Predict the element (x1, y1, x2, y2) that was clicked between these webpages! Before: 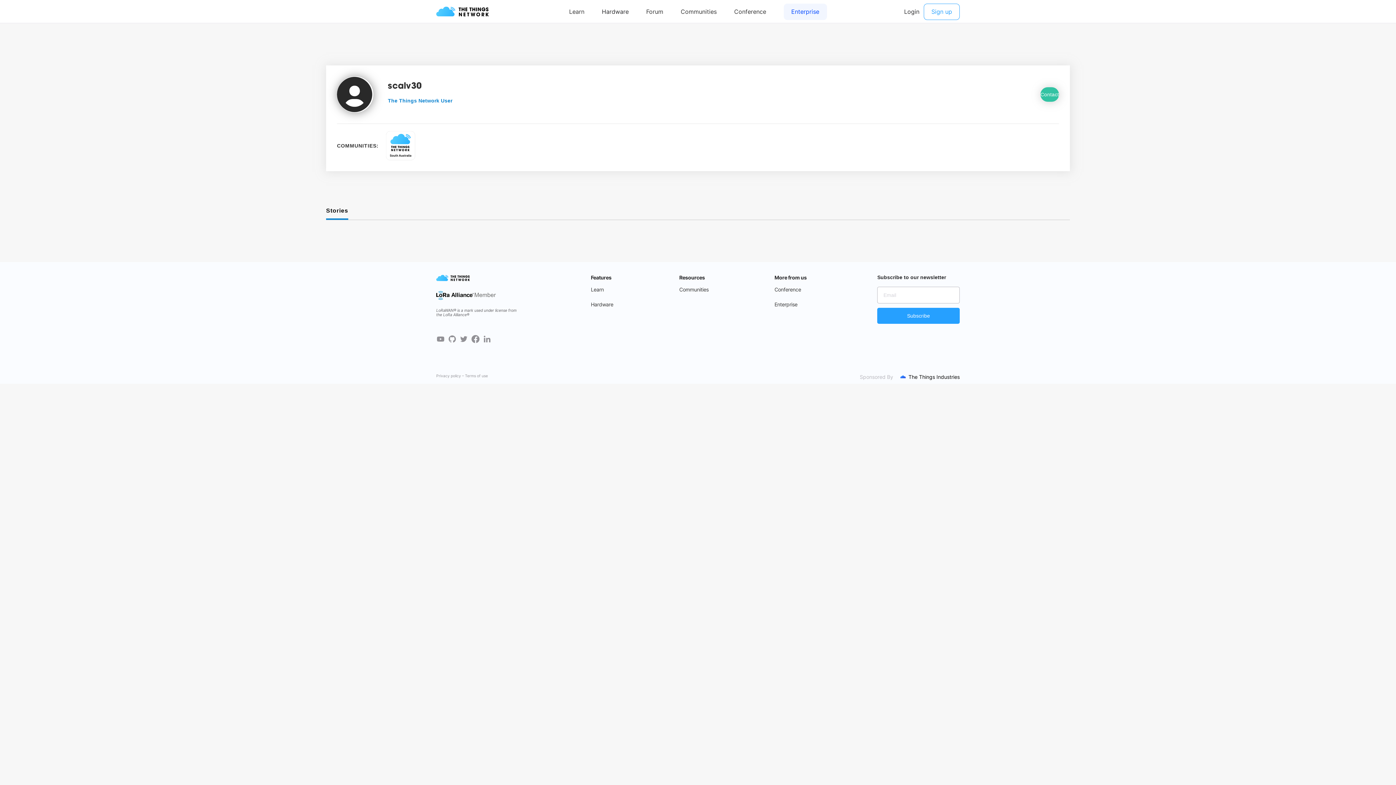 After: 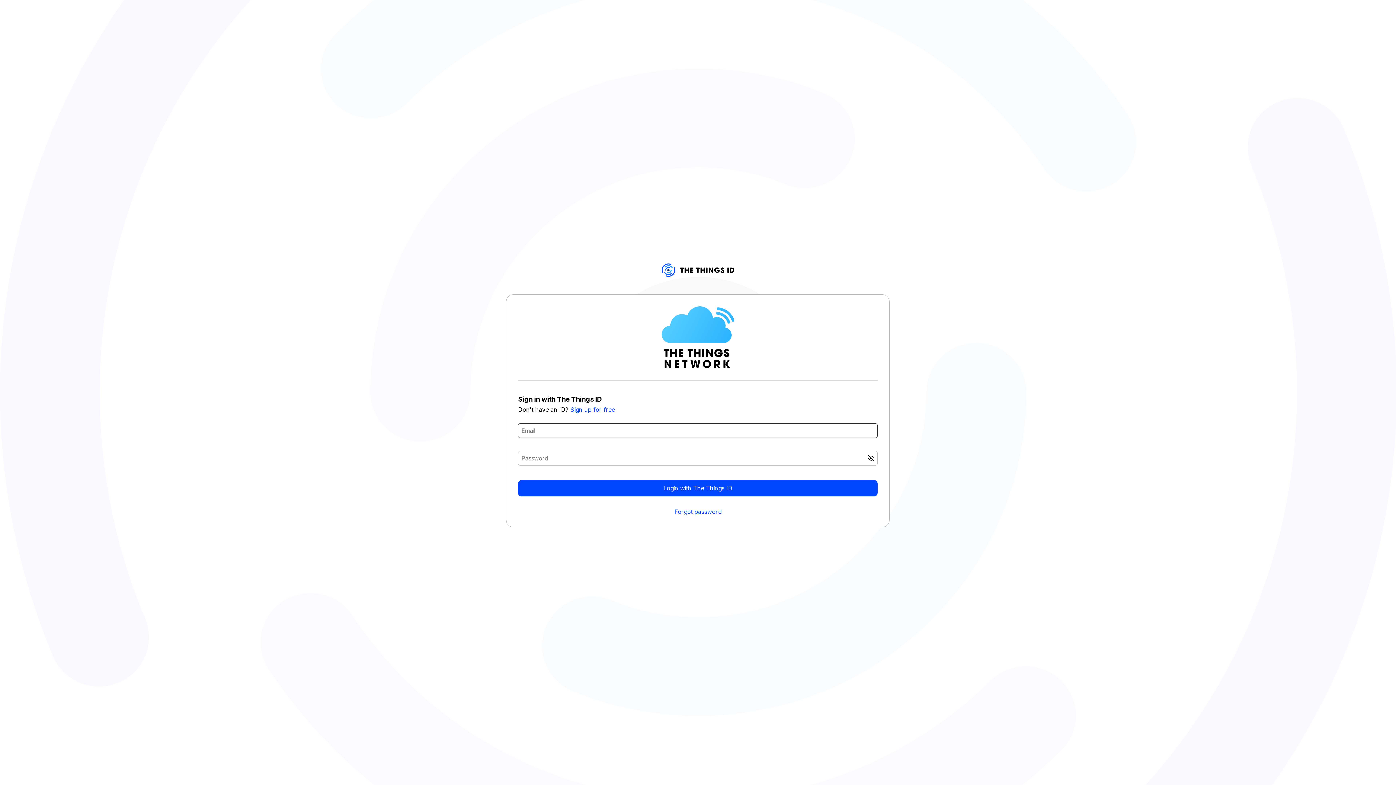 Action: bbox: (1040, 87, 1059, 101) label: Contact